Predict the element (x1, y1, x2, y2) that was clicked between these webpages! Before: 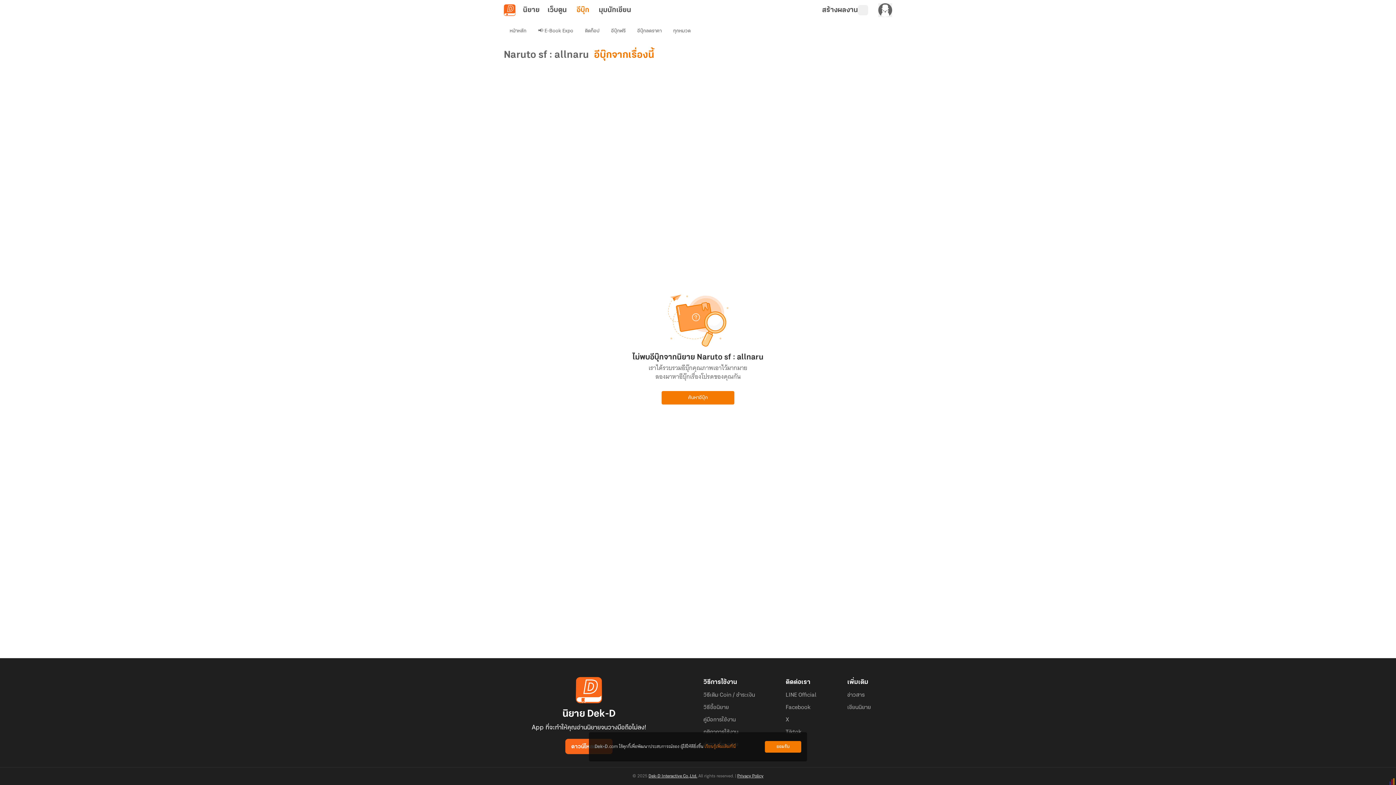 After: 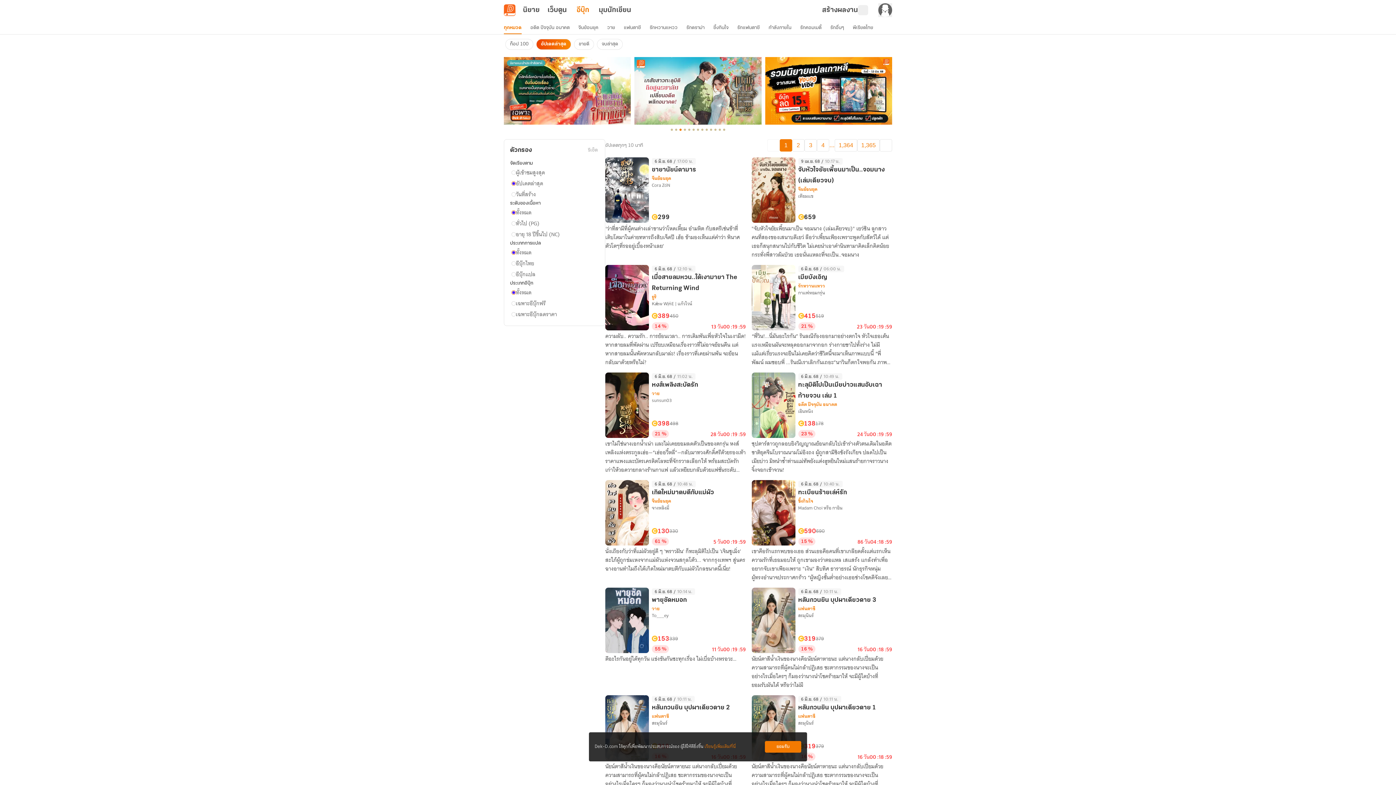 Action: bbox: (661, 391, 734, 404) label: ค้นหาอีบุ๊ก